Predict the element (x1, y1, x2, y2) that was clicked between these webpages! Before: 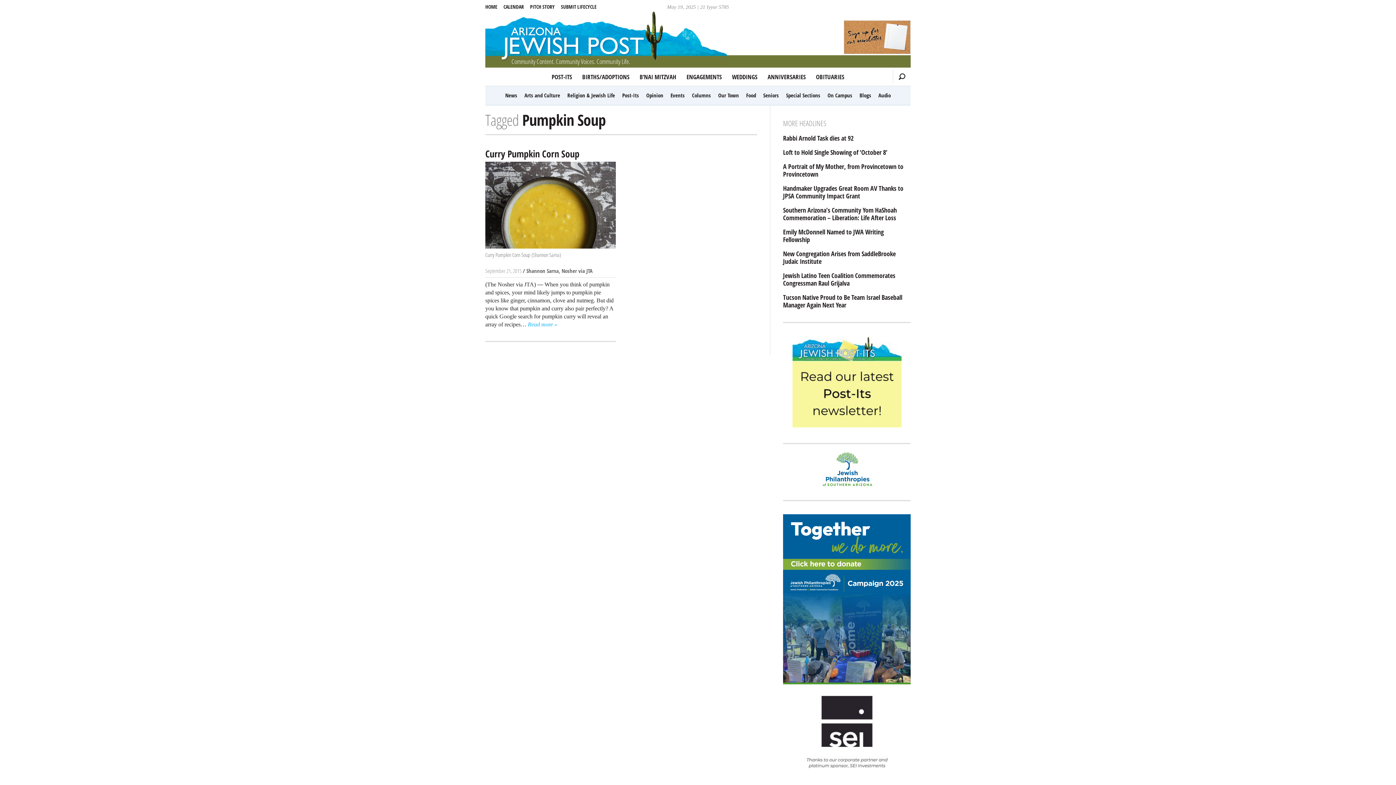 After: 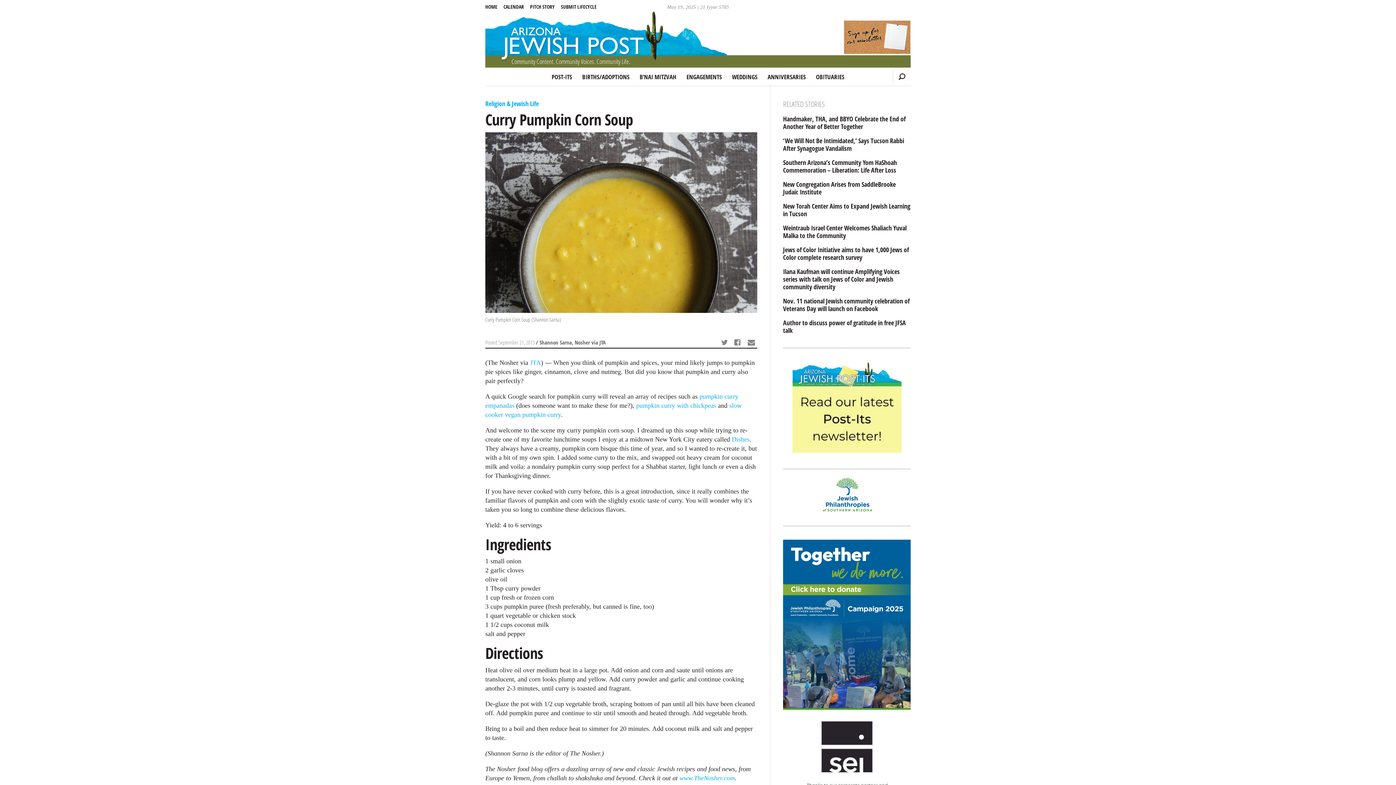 Action: label: Read more » bbox: (528, 320, 557, 328)